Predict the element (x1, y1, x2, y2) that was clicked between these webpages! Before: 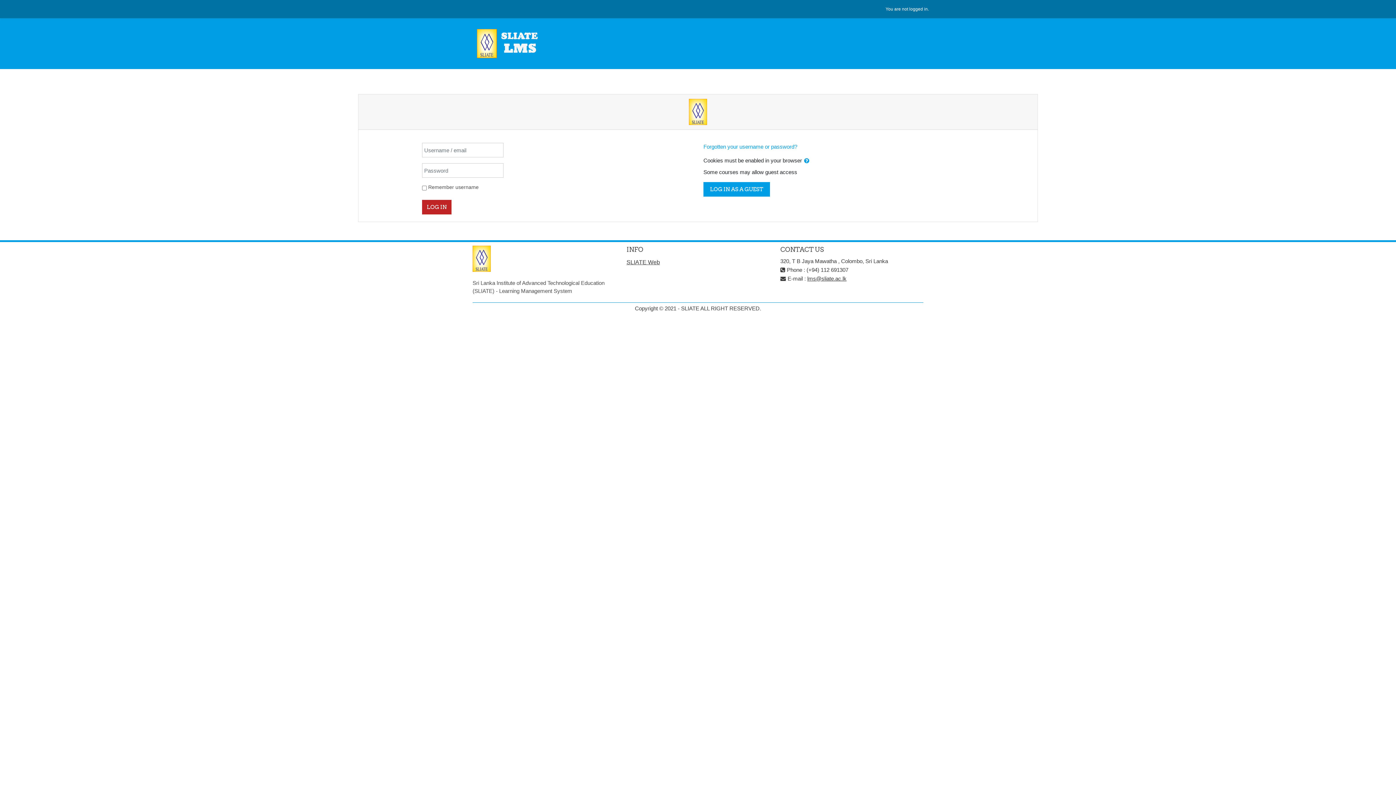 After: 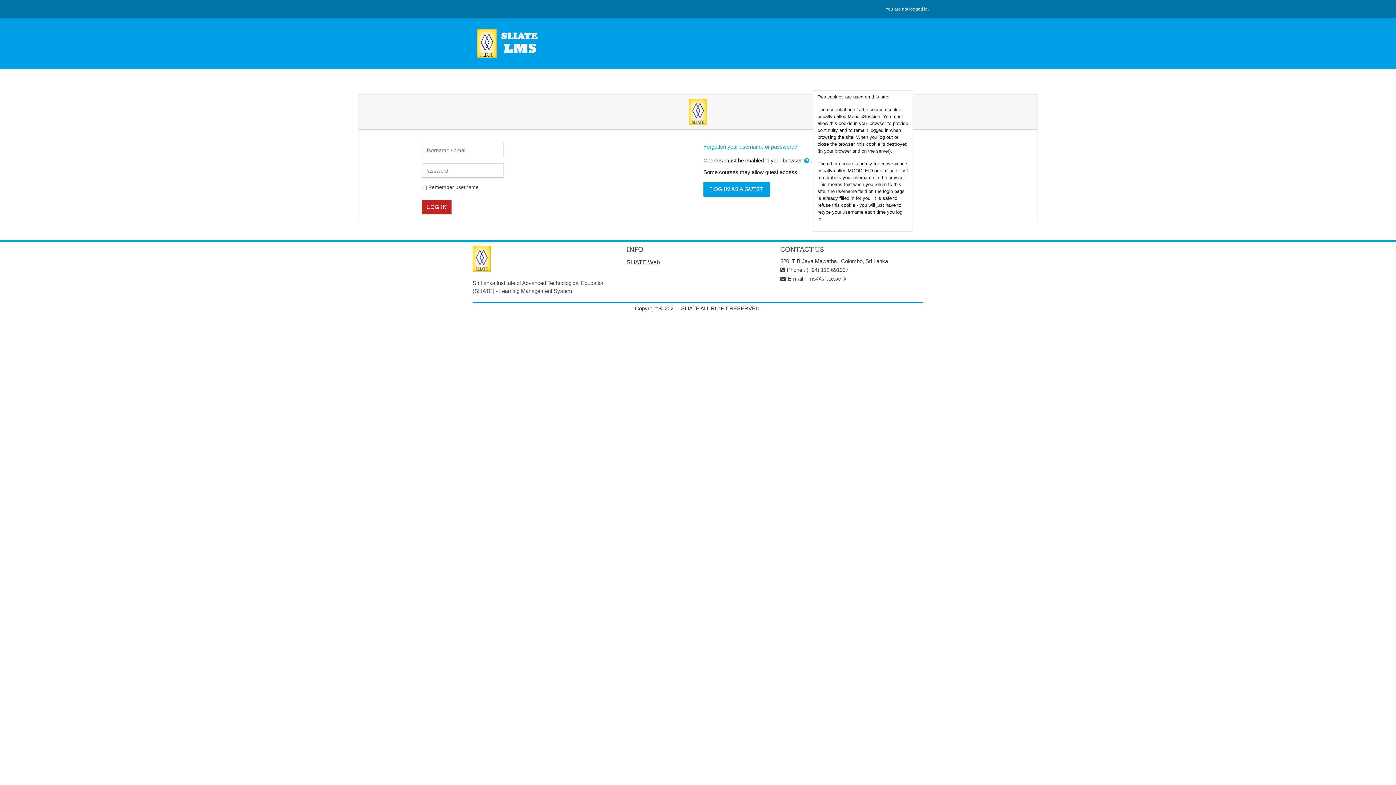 Action: bbox: (803, 156, 810, 165)